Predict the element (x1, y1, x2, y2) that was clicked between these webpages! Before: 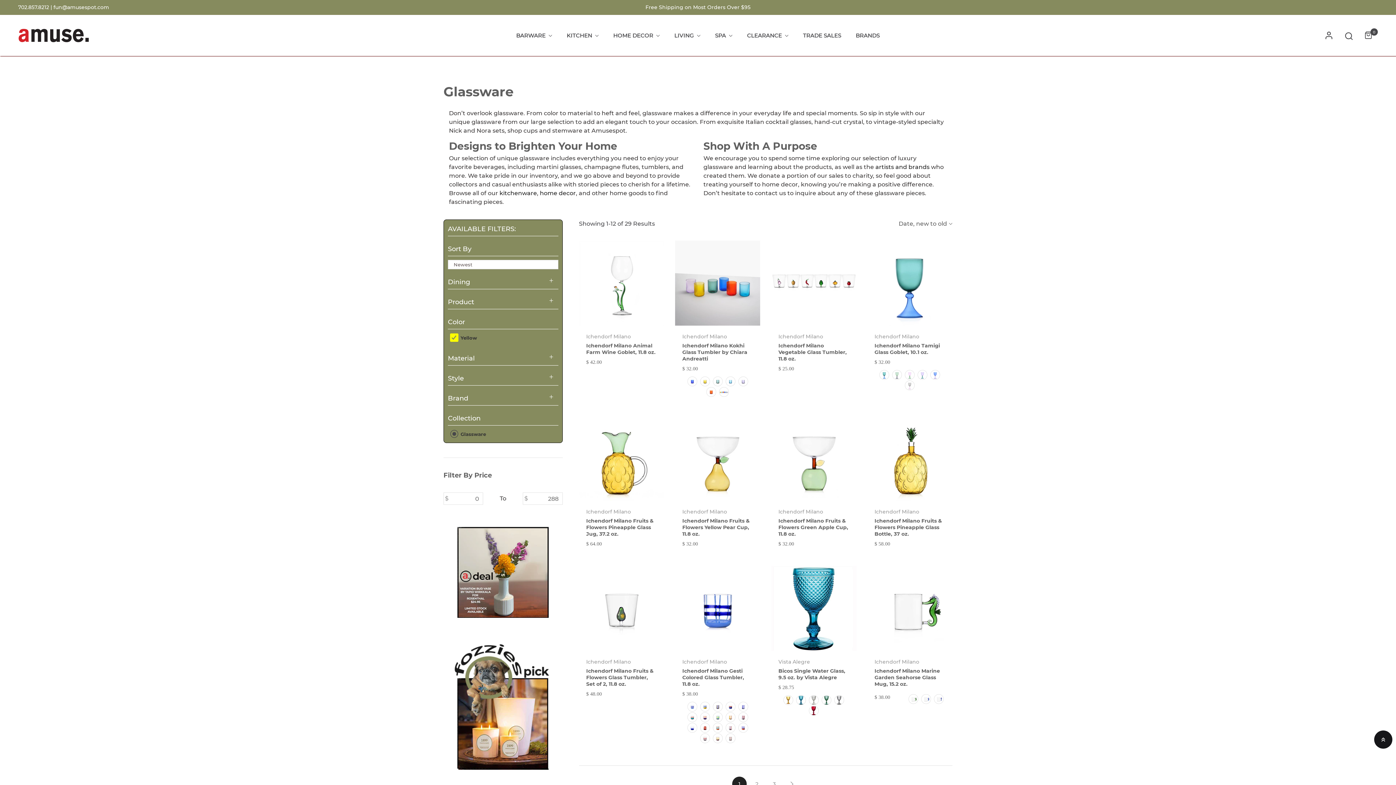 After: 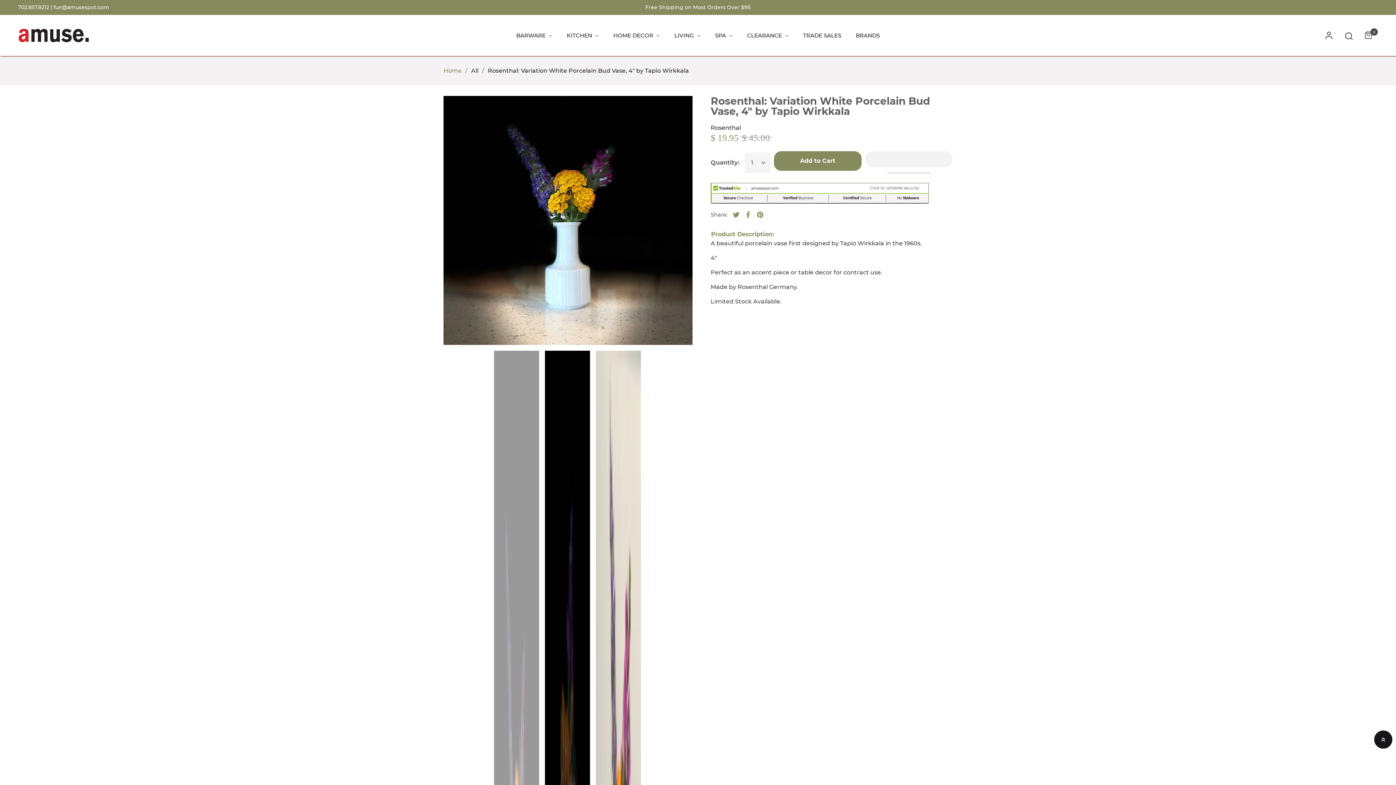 Action: bbox: (443, 523, 562, 621)